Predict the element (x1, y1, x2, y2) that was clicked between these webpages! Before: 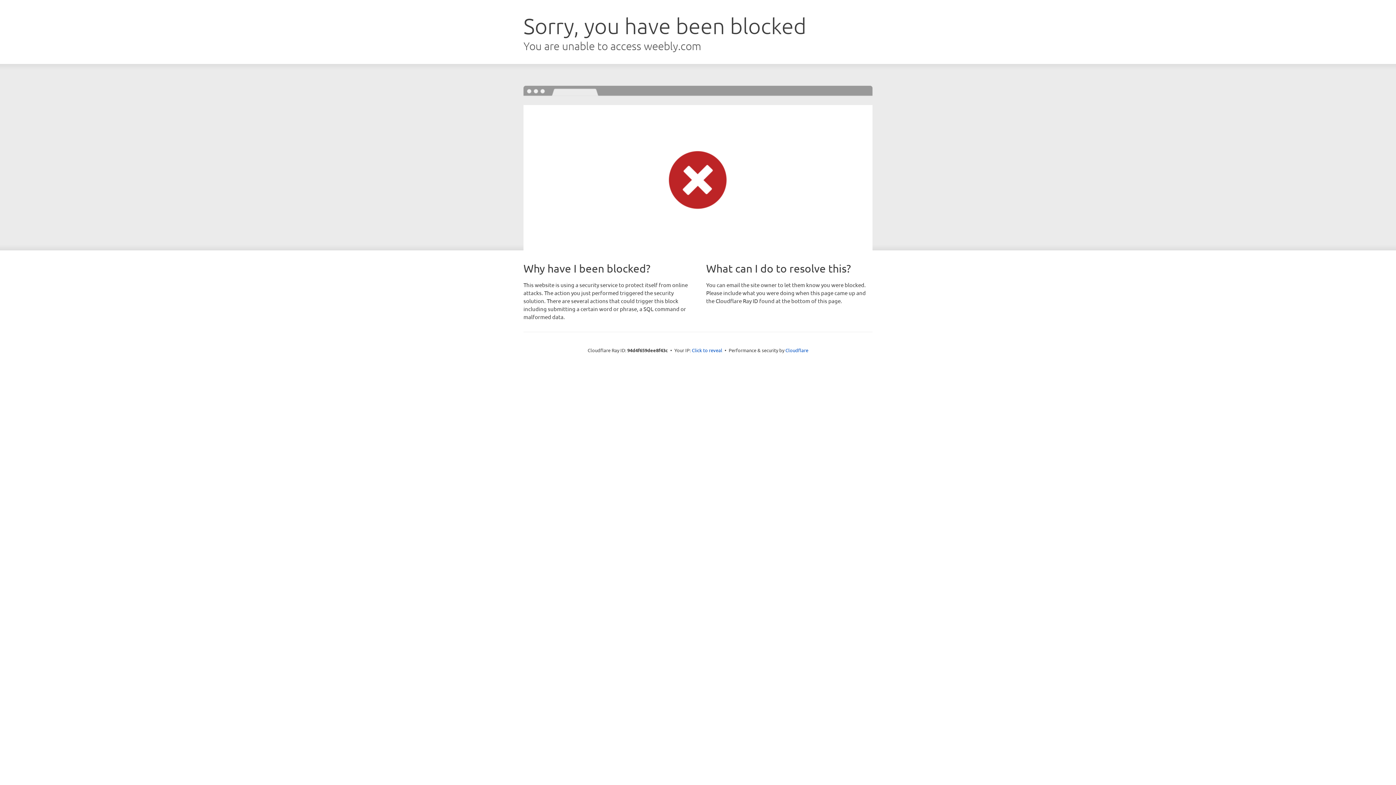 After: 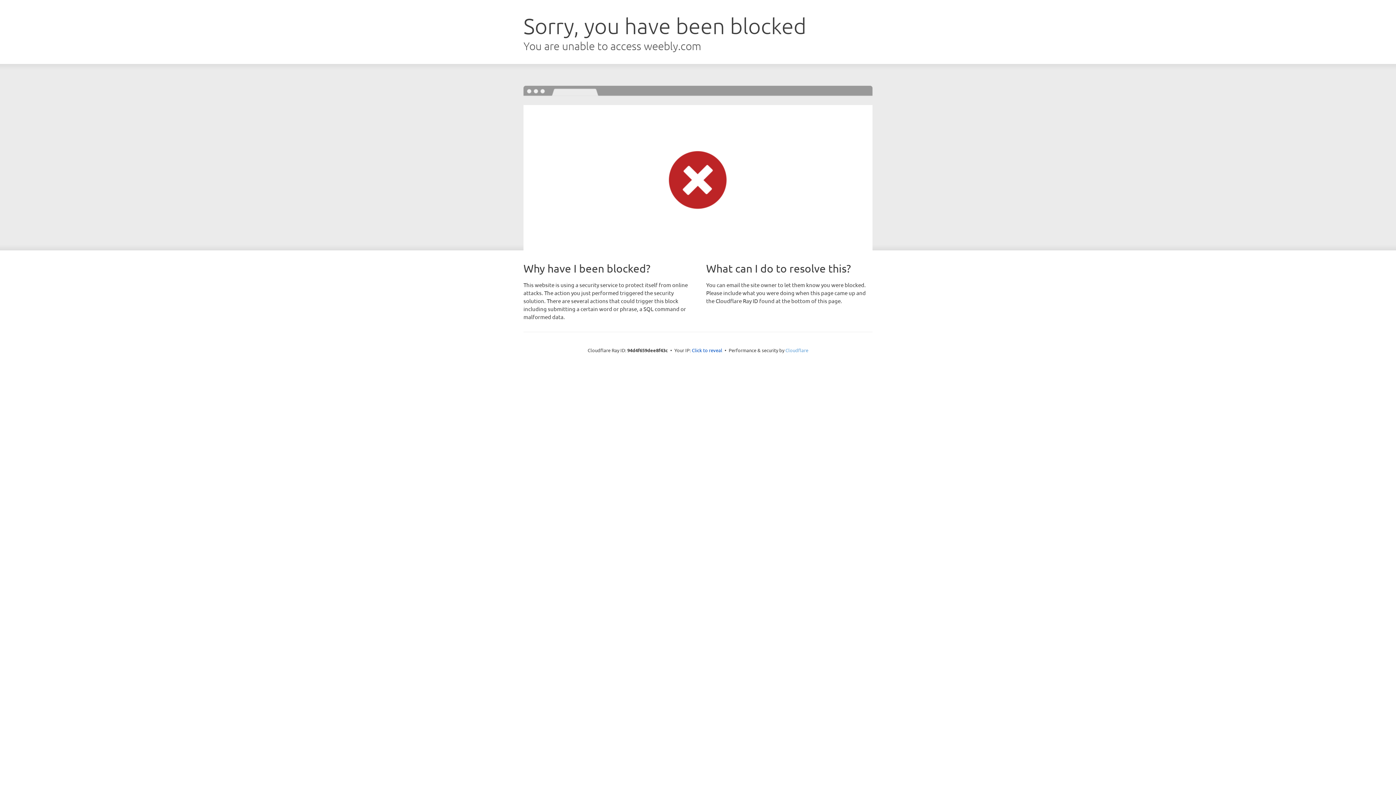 Action: label: Cloudflare bbox: (785, 347, 808, 353)